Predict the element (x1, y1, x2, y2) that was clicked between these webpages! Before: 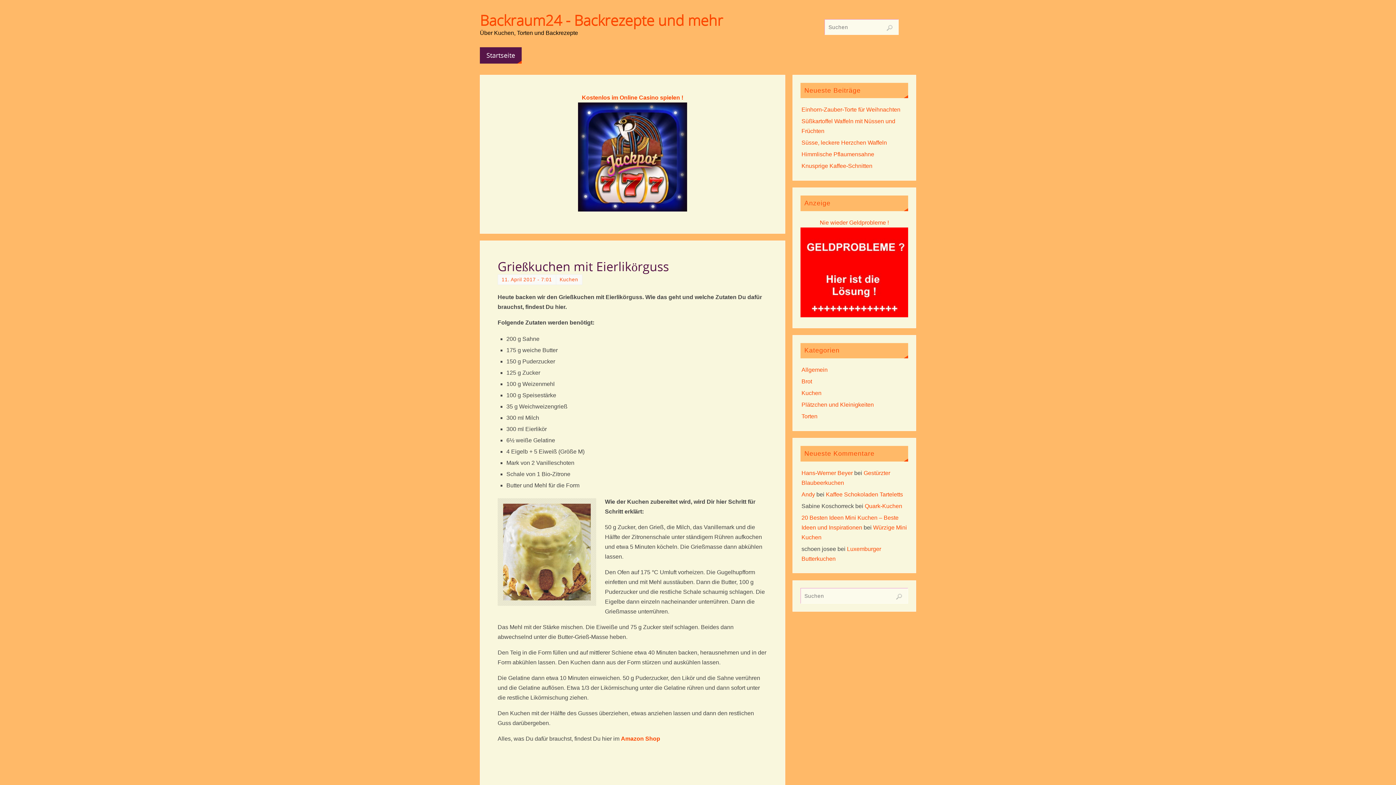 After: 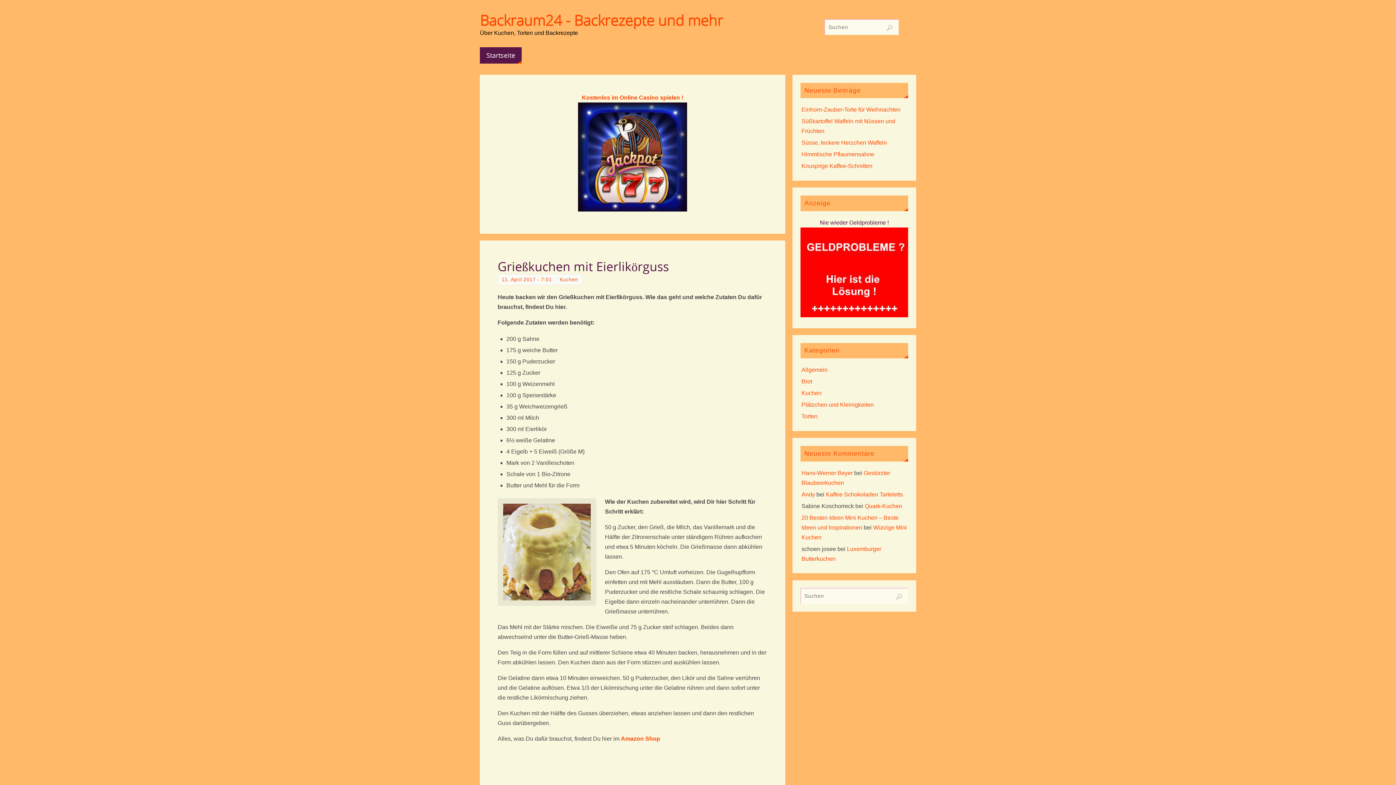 Action: label: Nie wieder Geldprobleme !
 bbox: (820, 219, 889, 225)